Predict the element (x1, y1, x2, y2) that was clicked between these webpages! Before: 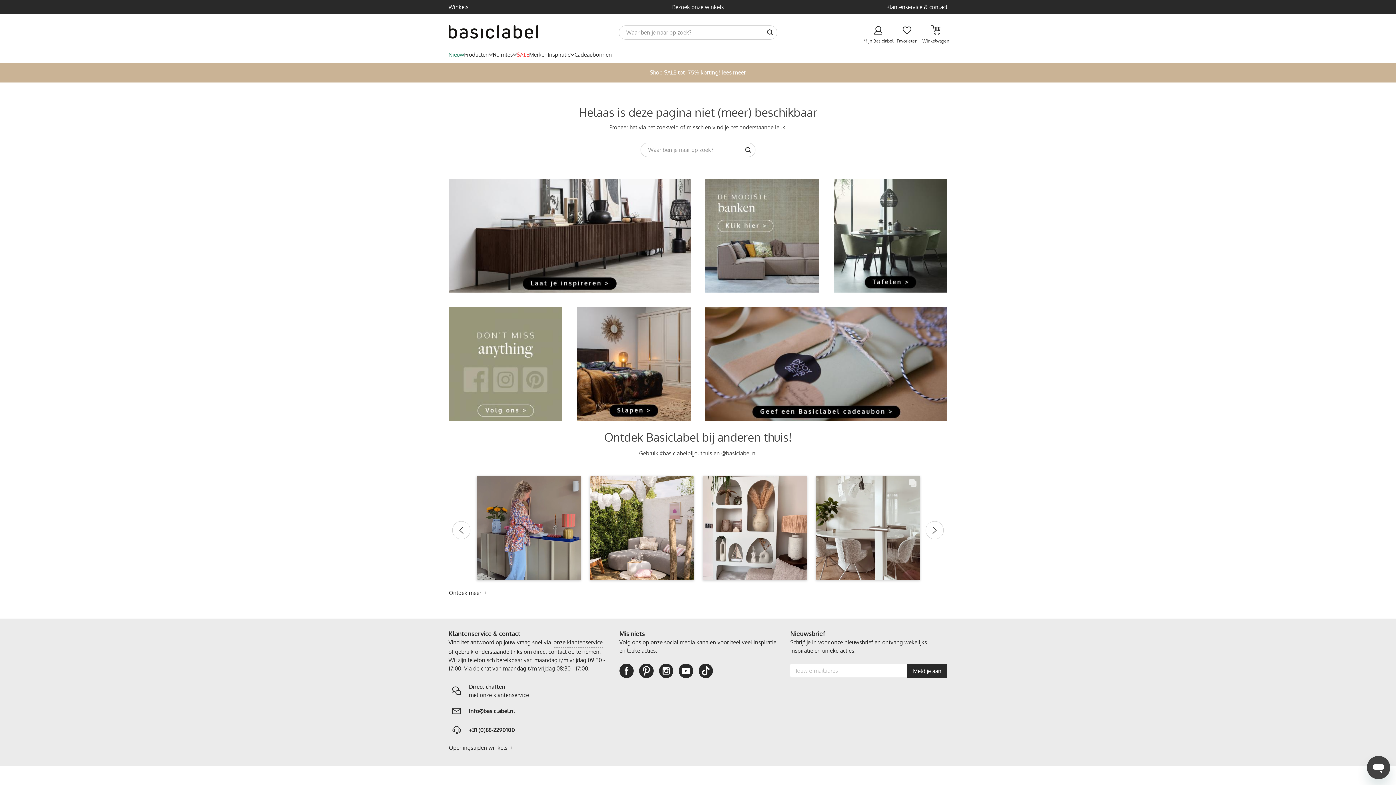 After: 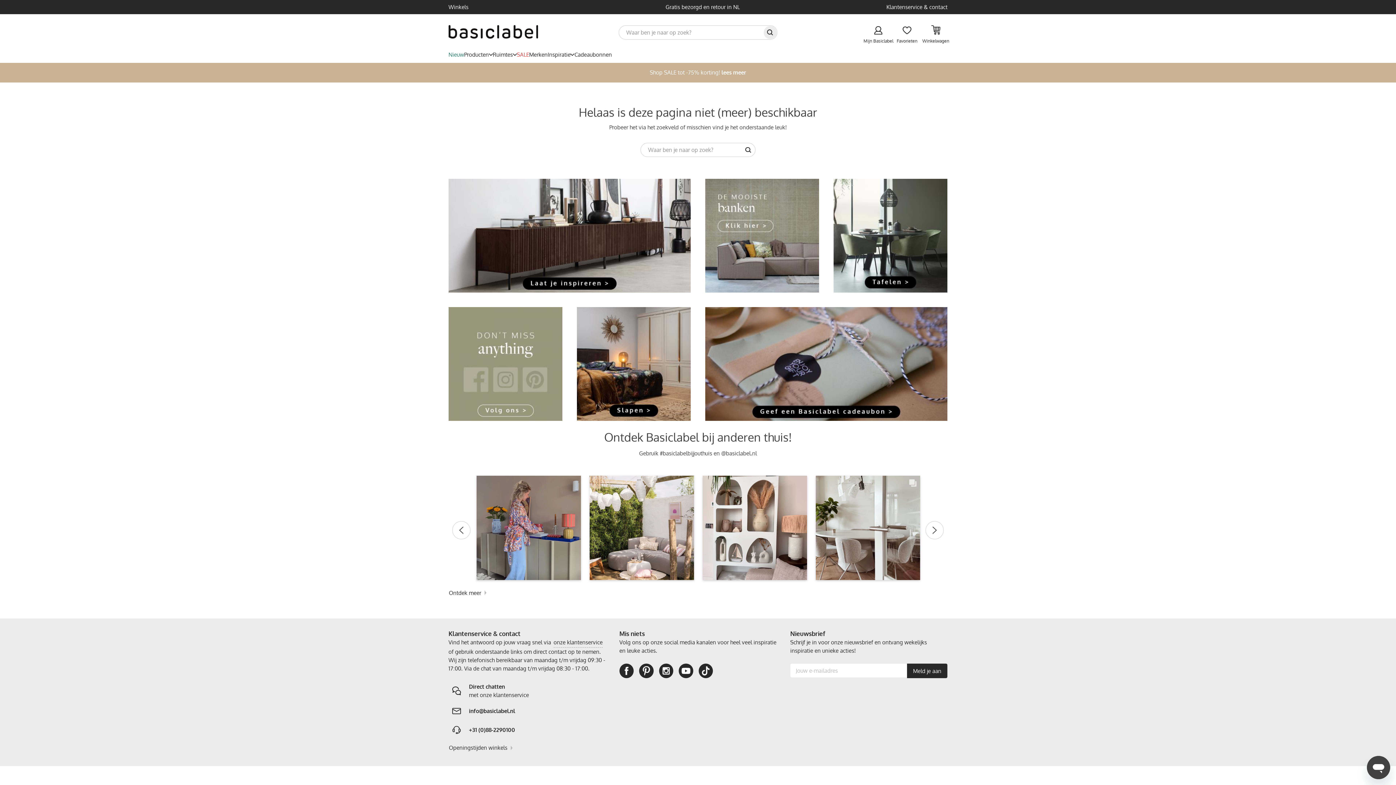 Action: label: Zoekopdracht uitvoeren bbox: (763, 26, 776, 38)